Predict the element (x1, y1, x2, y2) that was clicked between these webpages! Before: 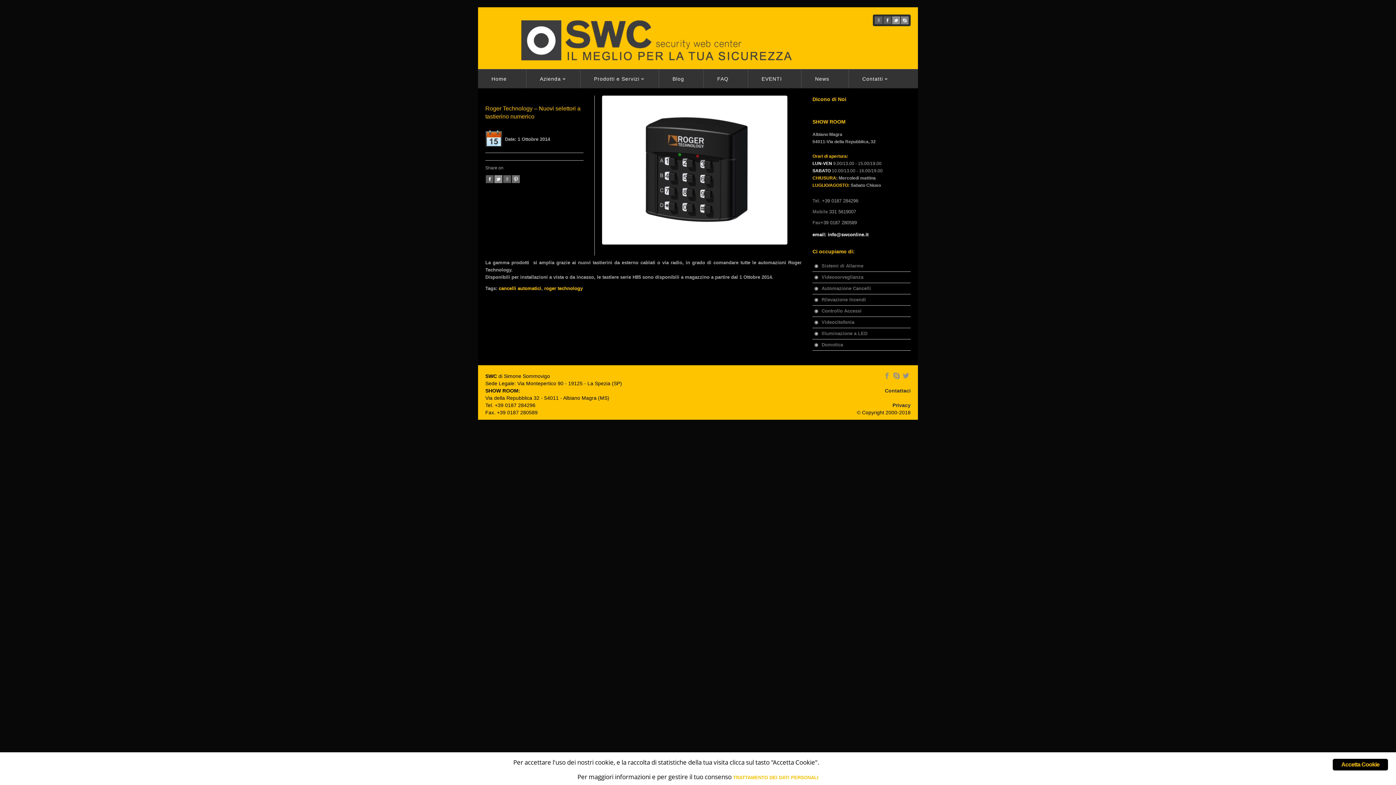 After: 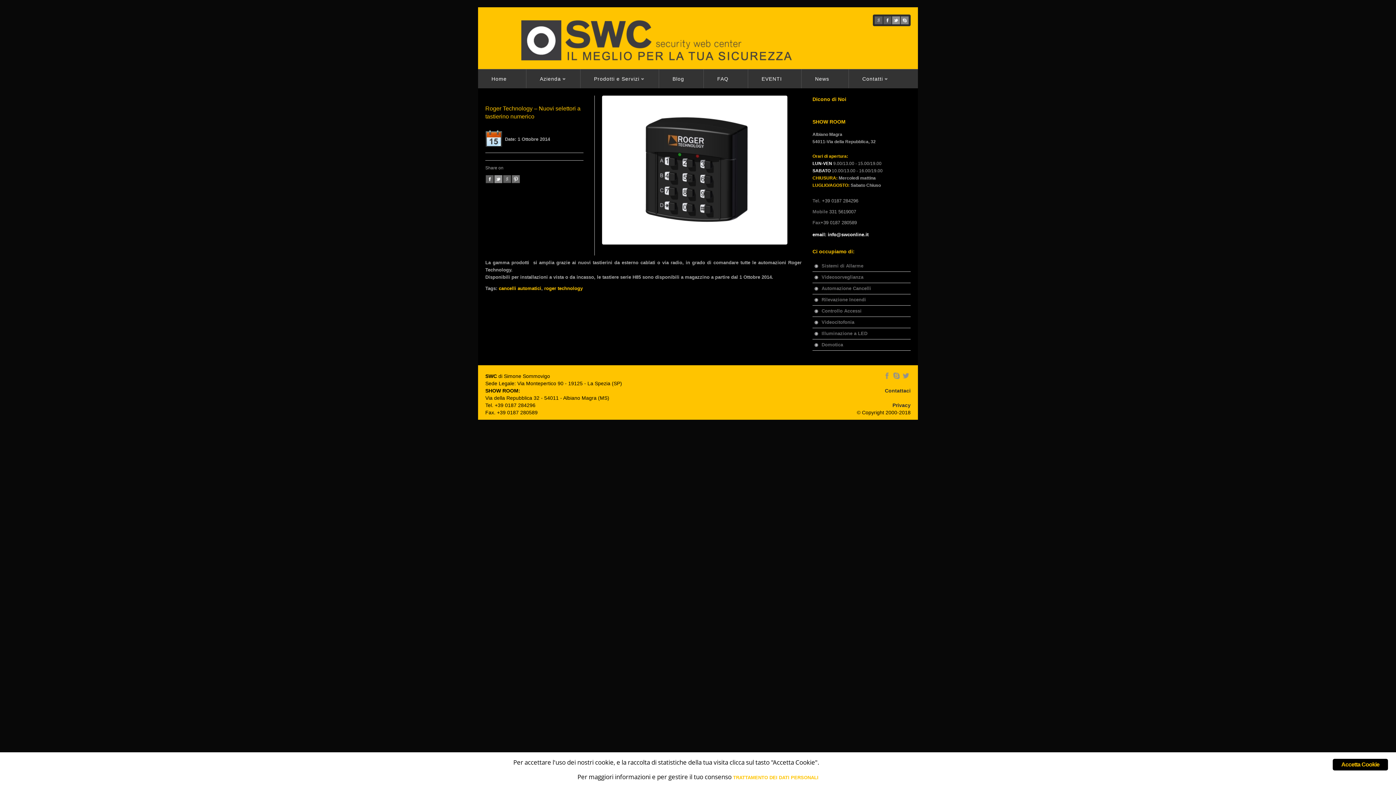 Action: label: Roger Technology – Nuovi selettori a tastierino numerico bbox: (485, 96, 580, 119)